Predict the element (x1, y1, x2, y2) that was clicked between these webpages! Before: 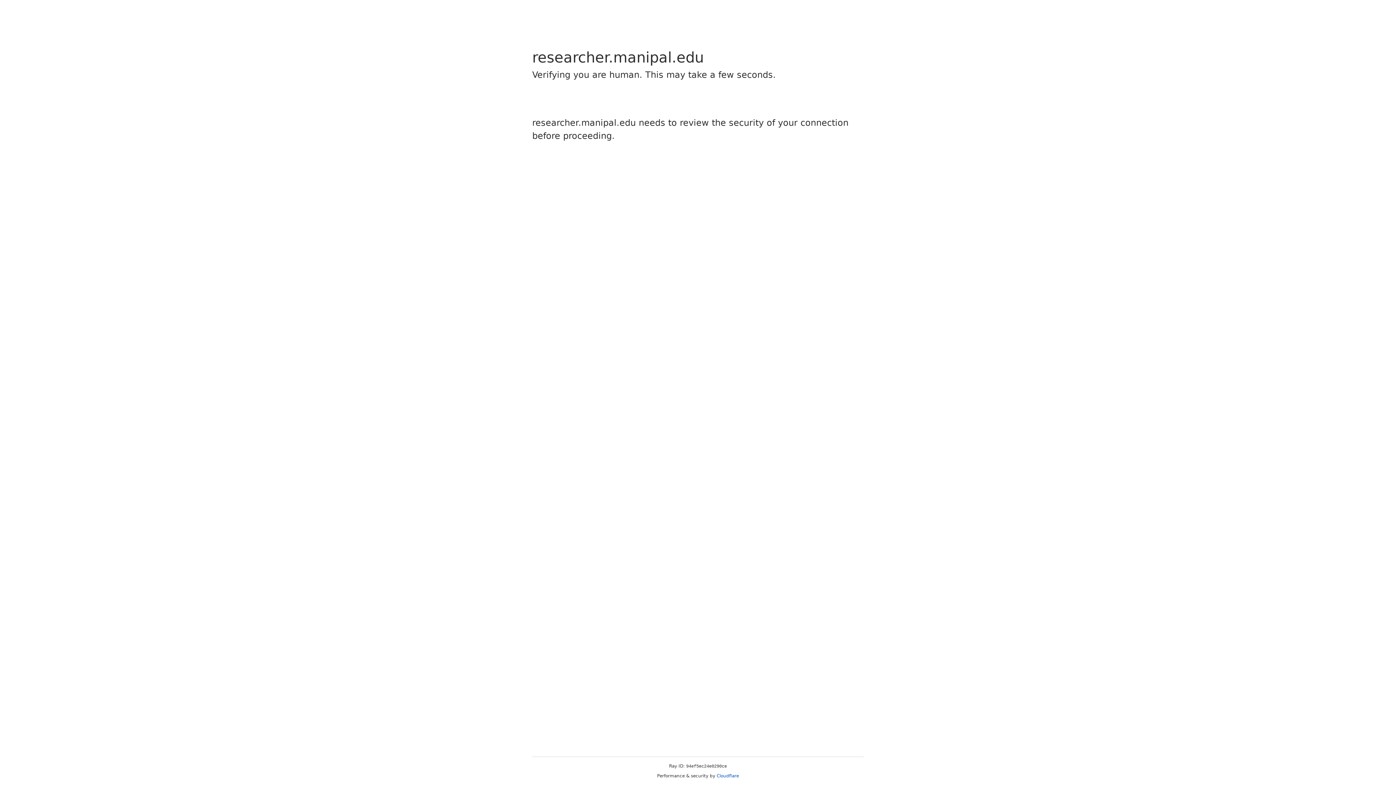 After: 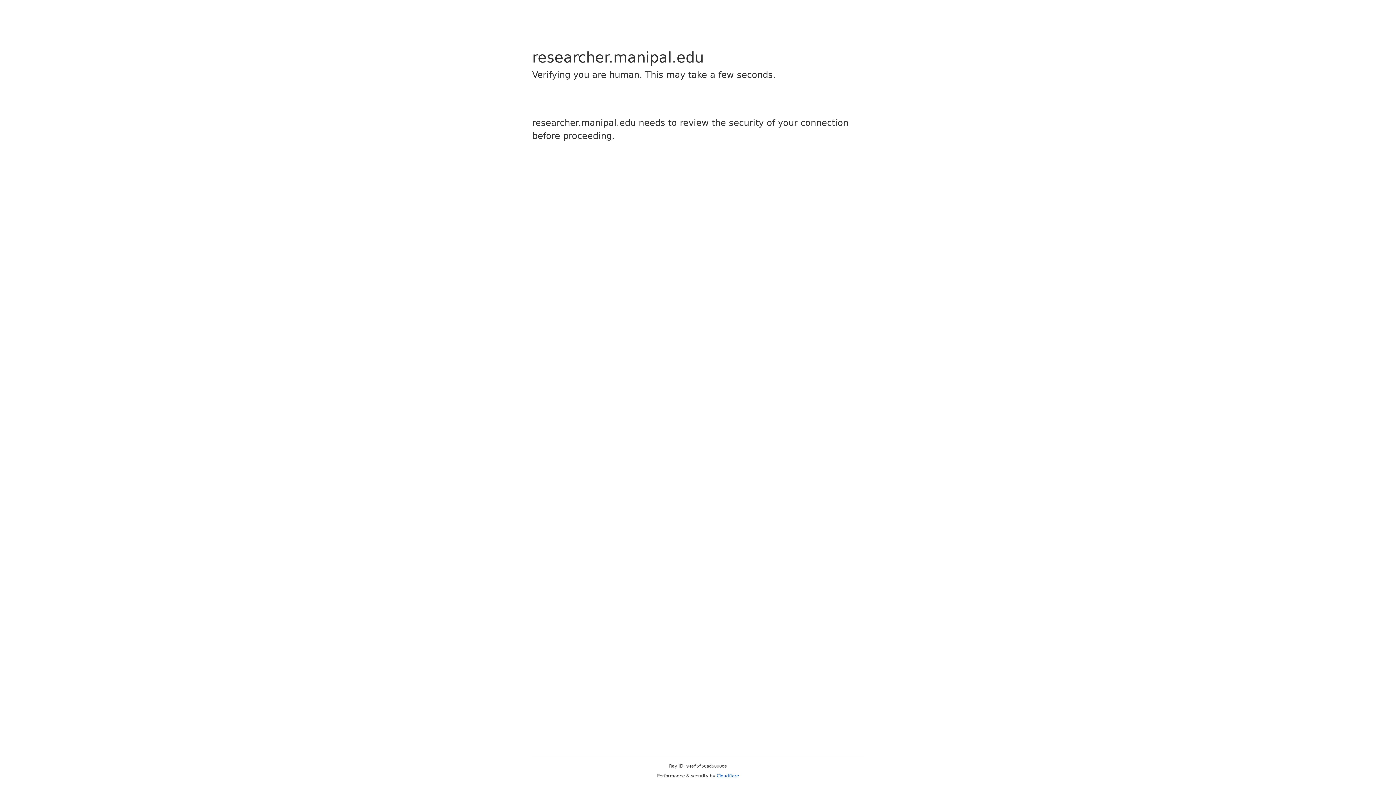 Action: label: Cloudflare bbox: (716, 773, 739, 778)